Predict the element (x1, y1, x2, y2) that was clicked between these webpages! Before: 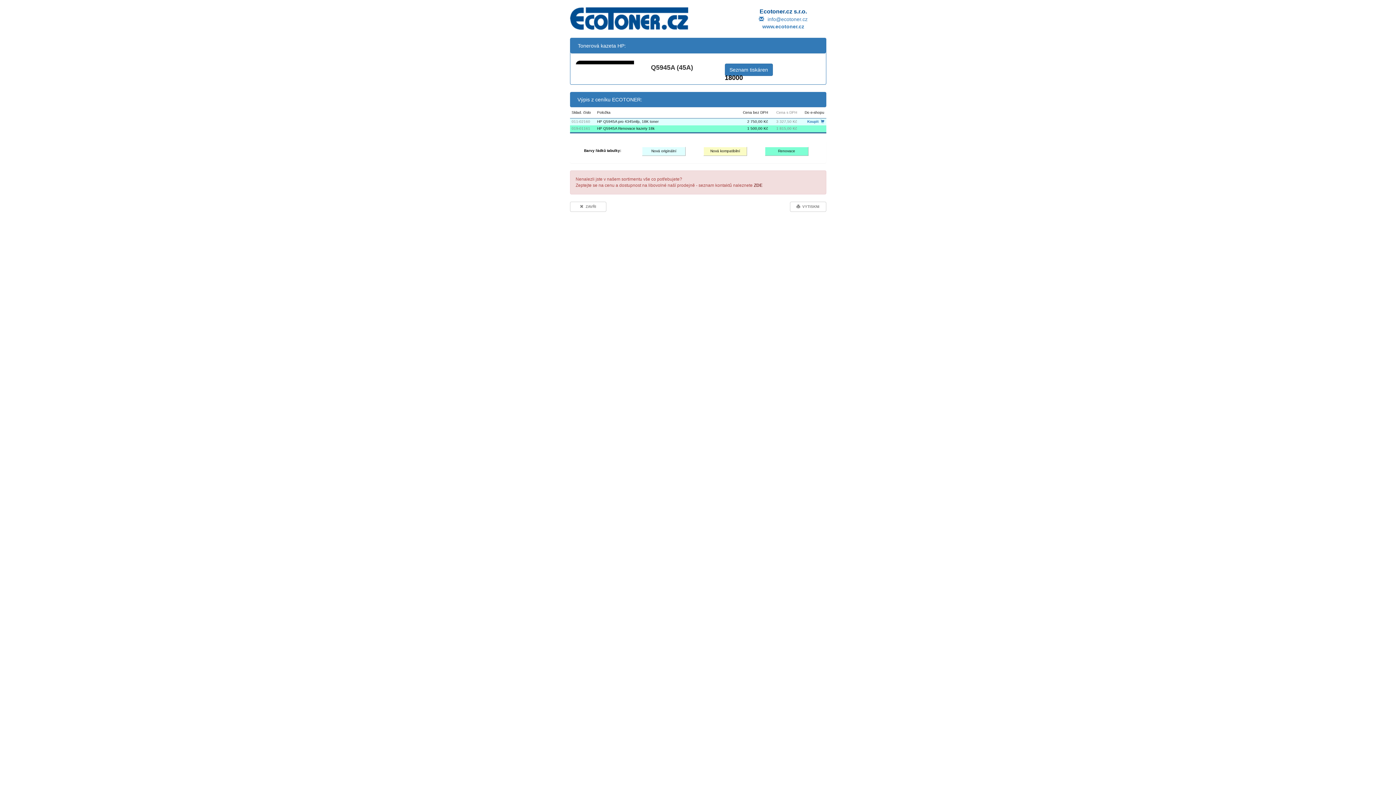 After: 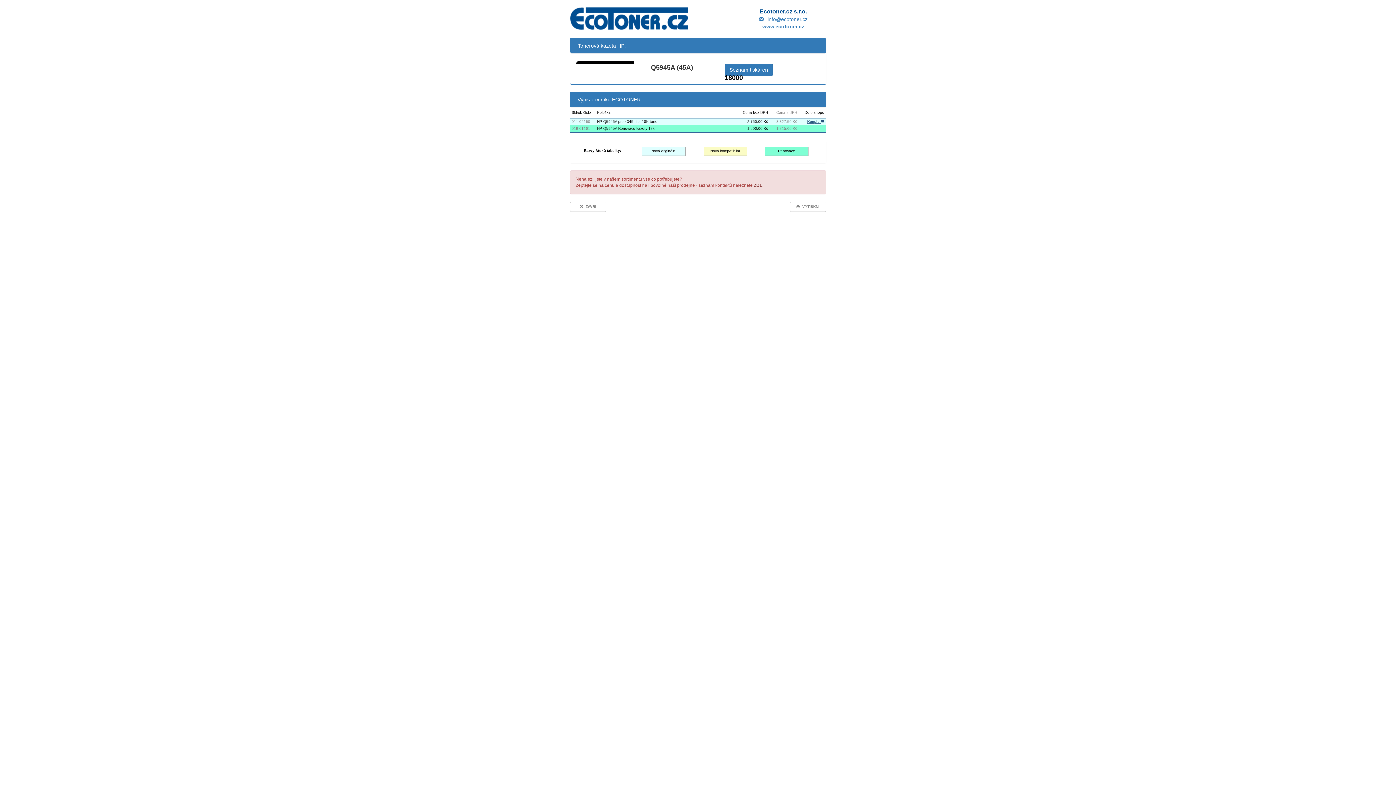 Action: bbox: (807, 119, 824, 123) label: Koupit  